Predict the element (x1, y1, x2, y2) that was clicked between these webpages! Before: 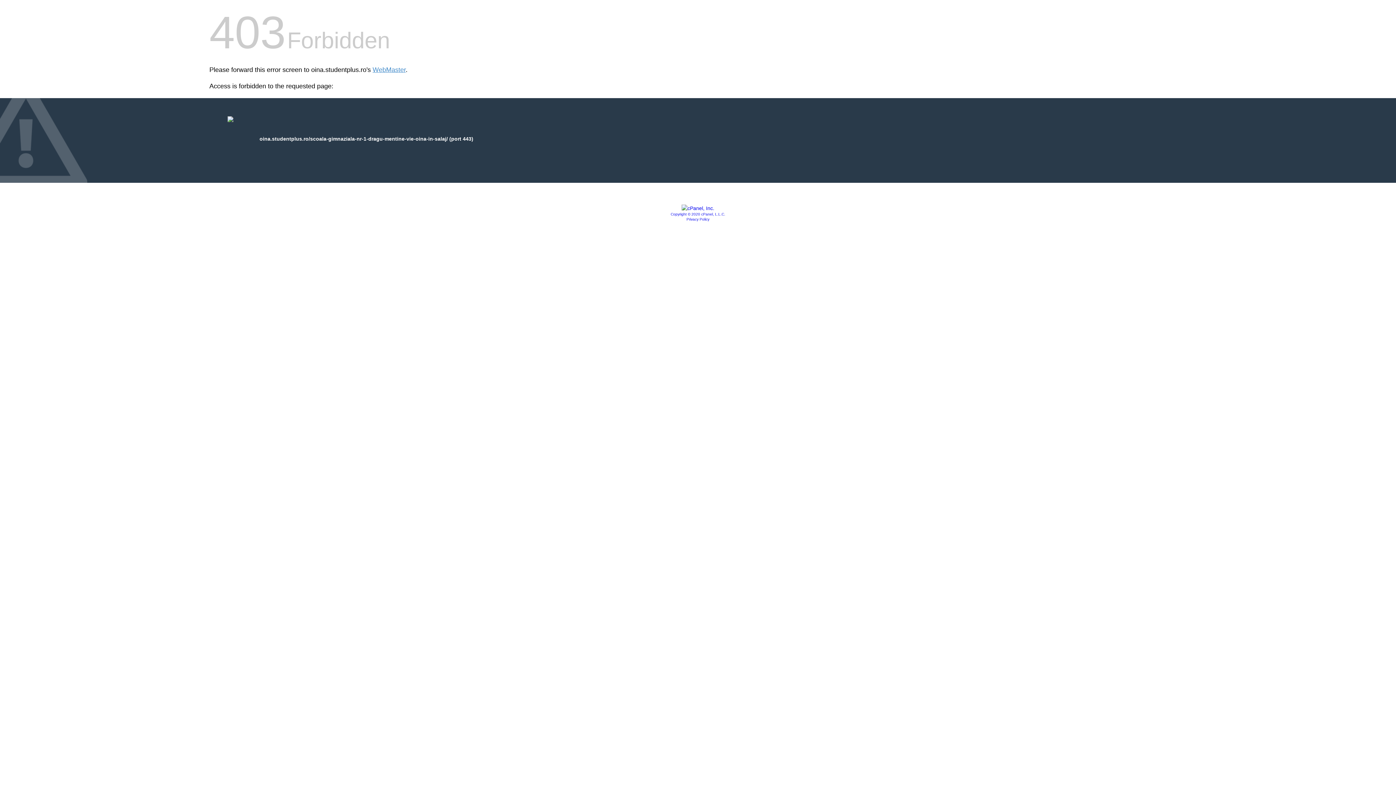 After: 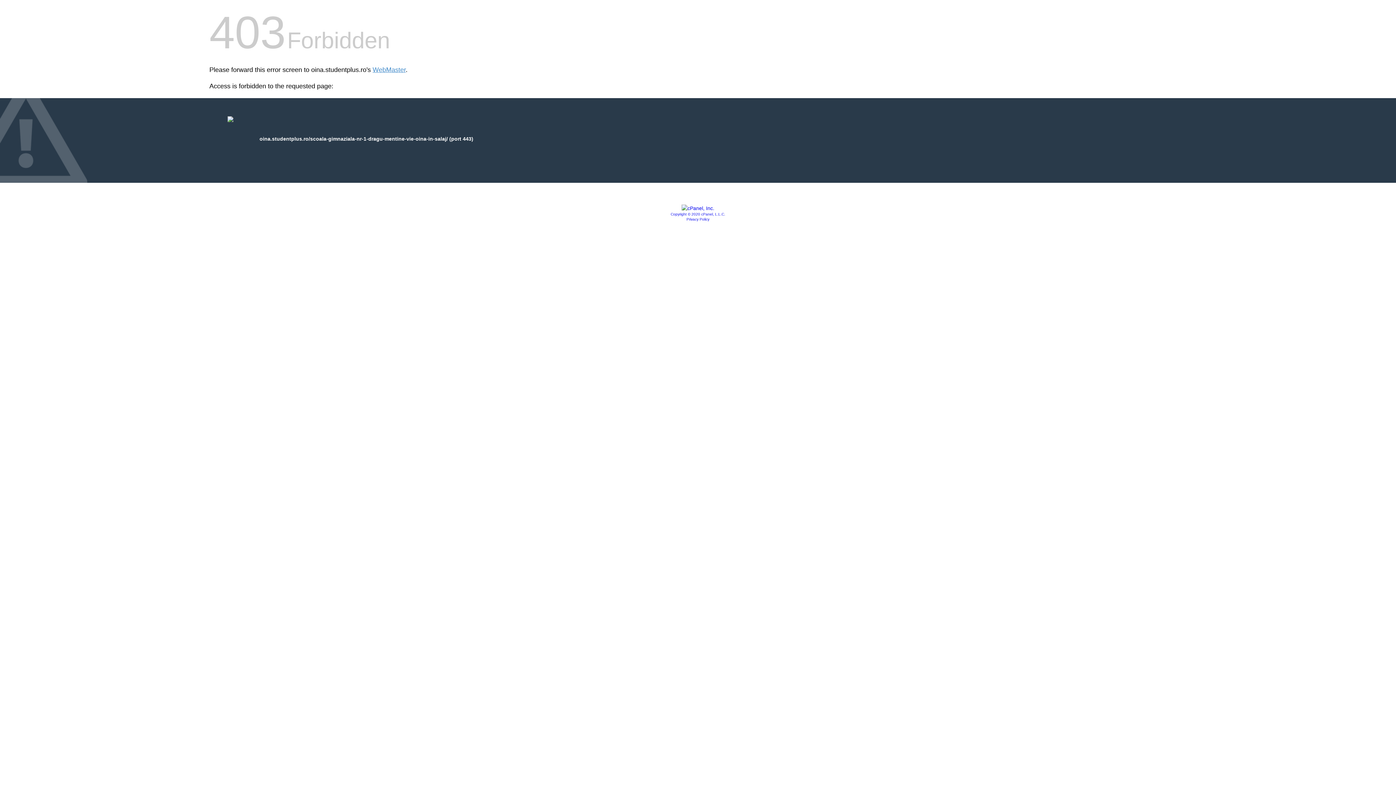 Action: label: Privacy Policy bbox: (686, 217, 709, 221)